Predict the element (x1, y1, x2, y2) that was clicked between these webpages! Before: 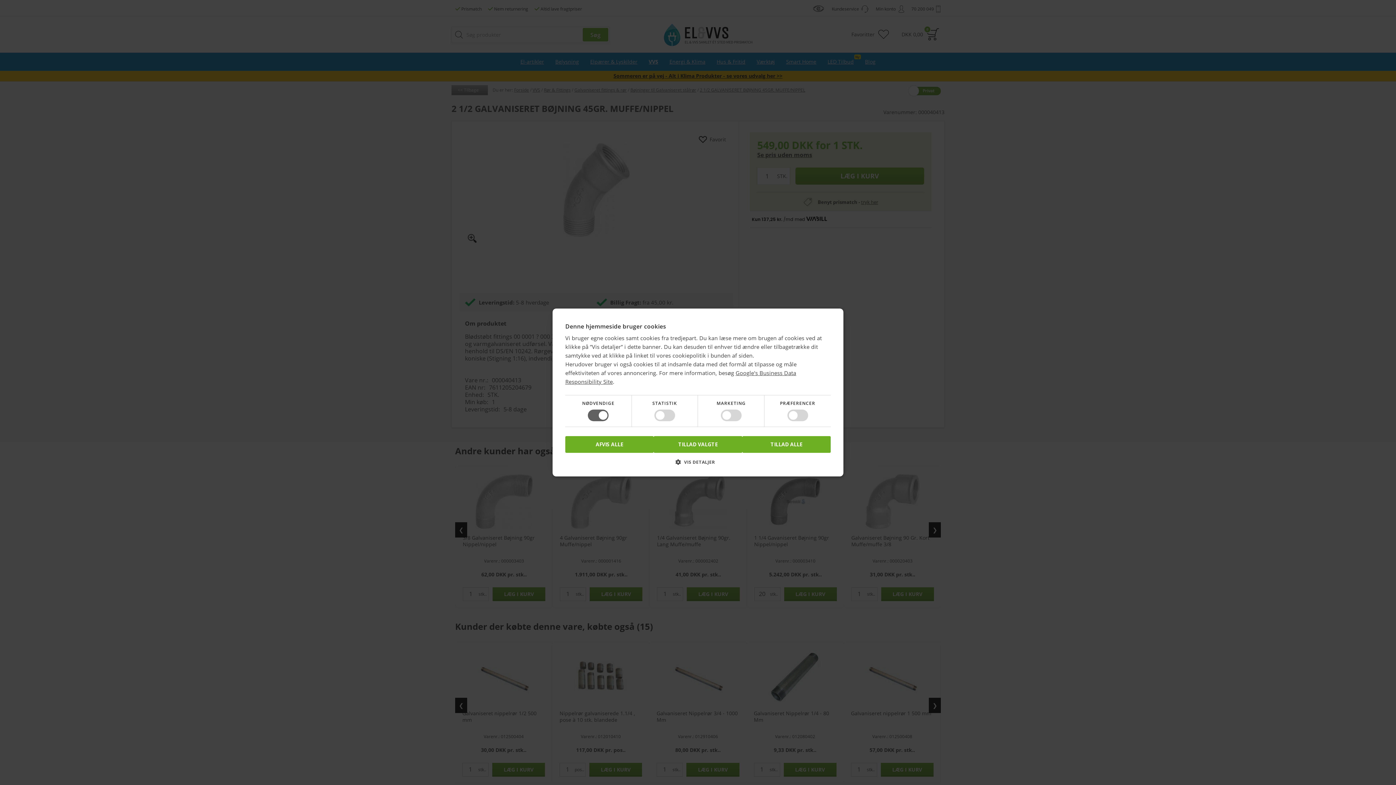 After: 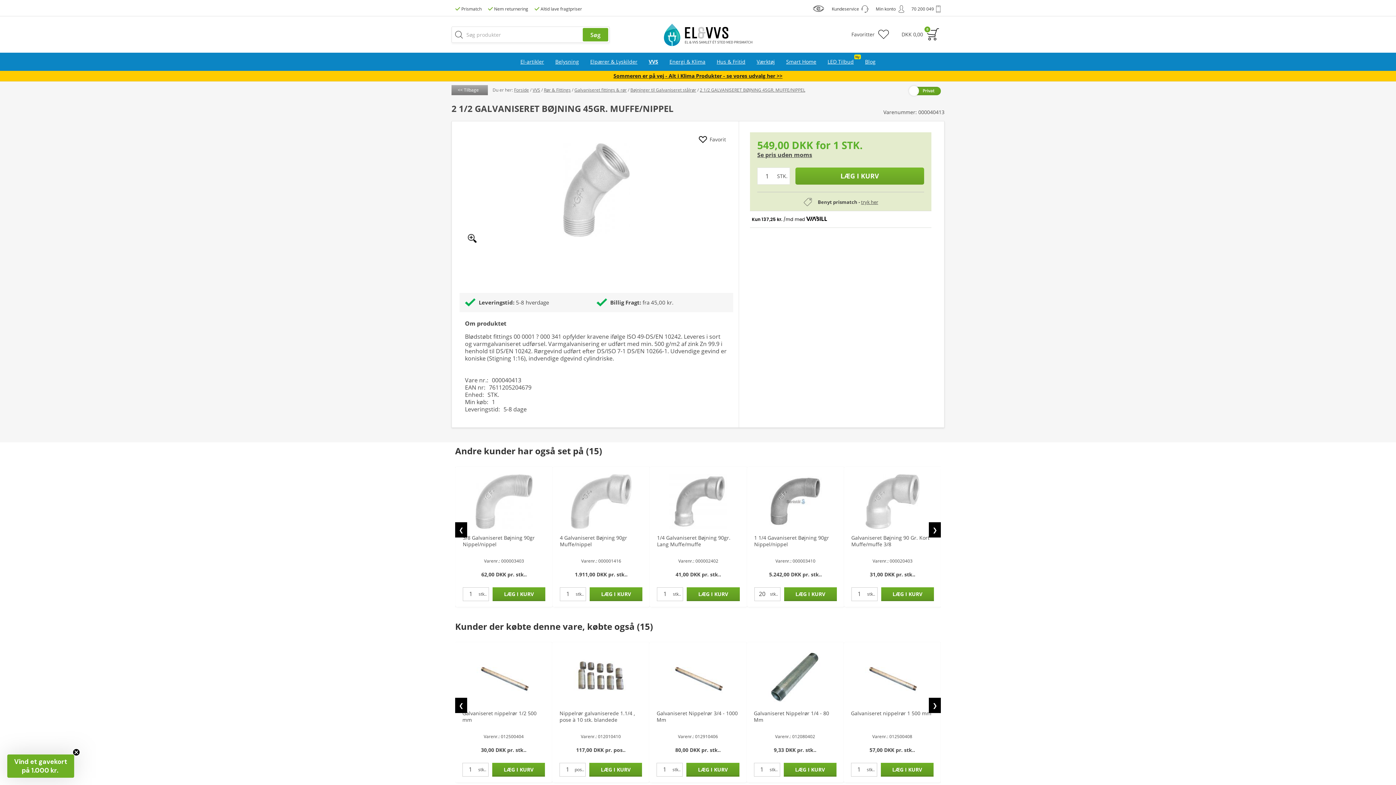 Action: bbox: (565, 436, 653, 453) label: AFVIS ALLE